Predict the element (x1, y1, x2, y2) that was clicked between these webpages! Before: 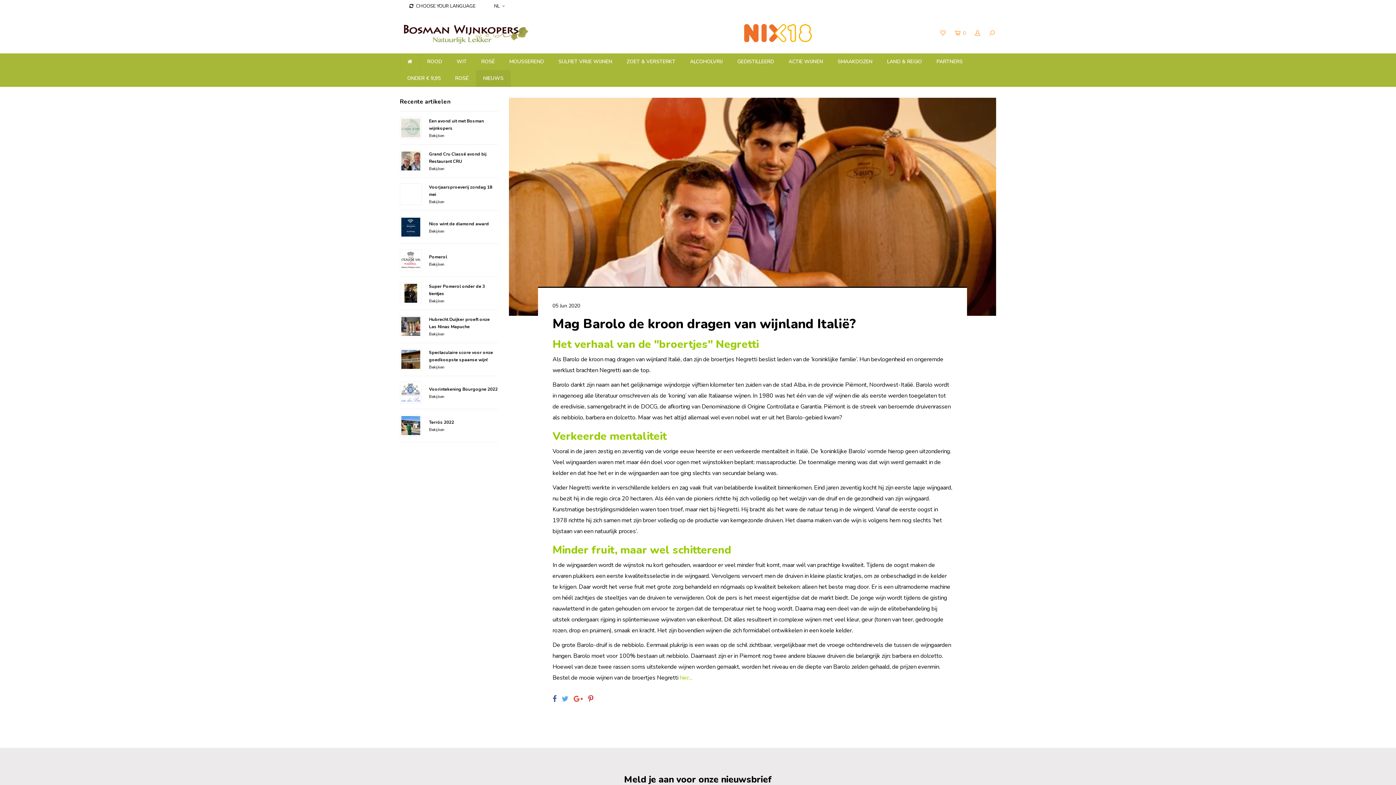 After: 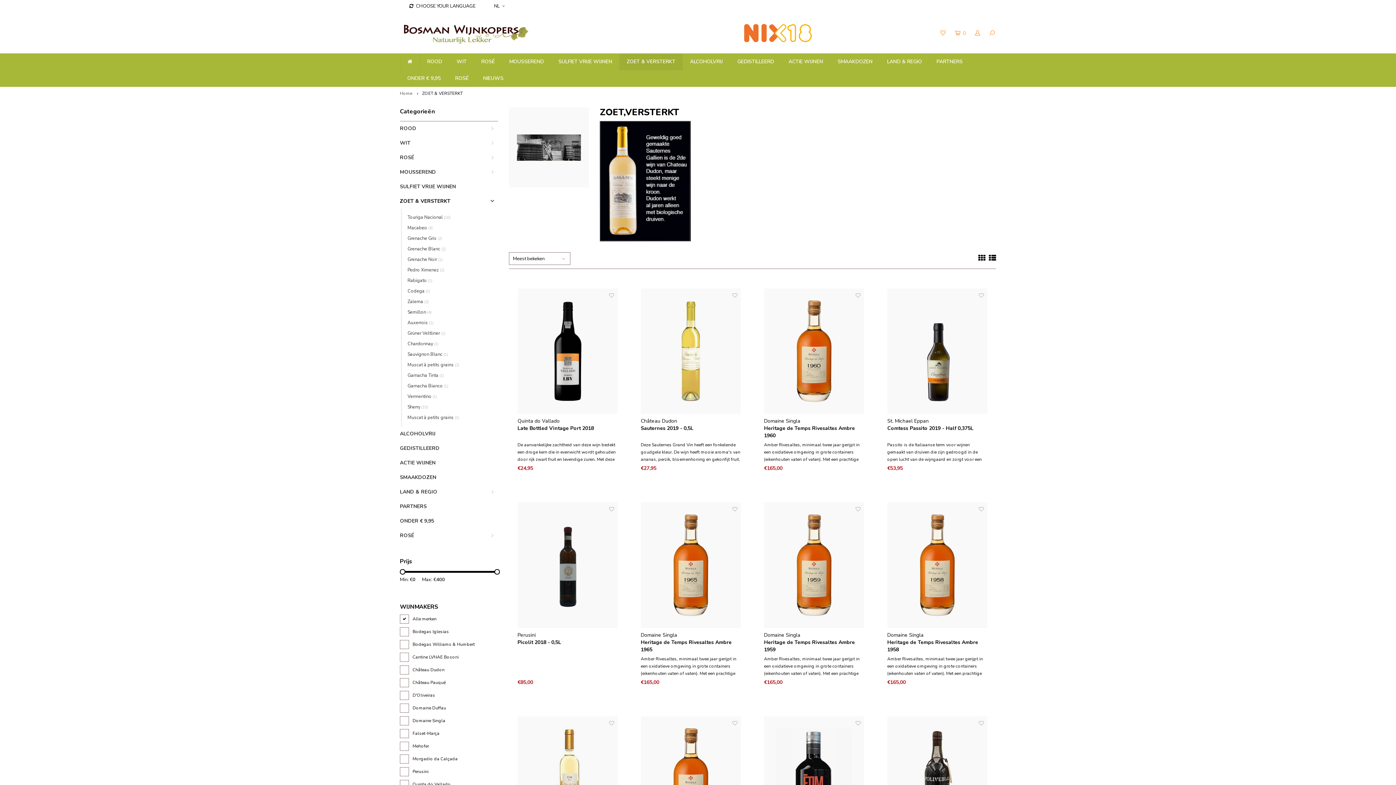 Action: bbox: (619, 53, 682, 70) label: ZOET & VERSTERKT